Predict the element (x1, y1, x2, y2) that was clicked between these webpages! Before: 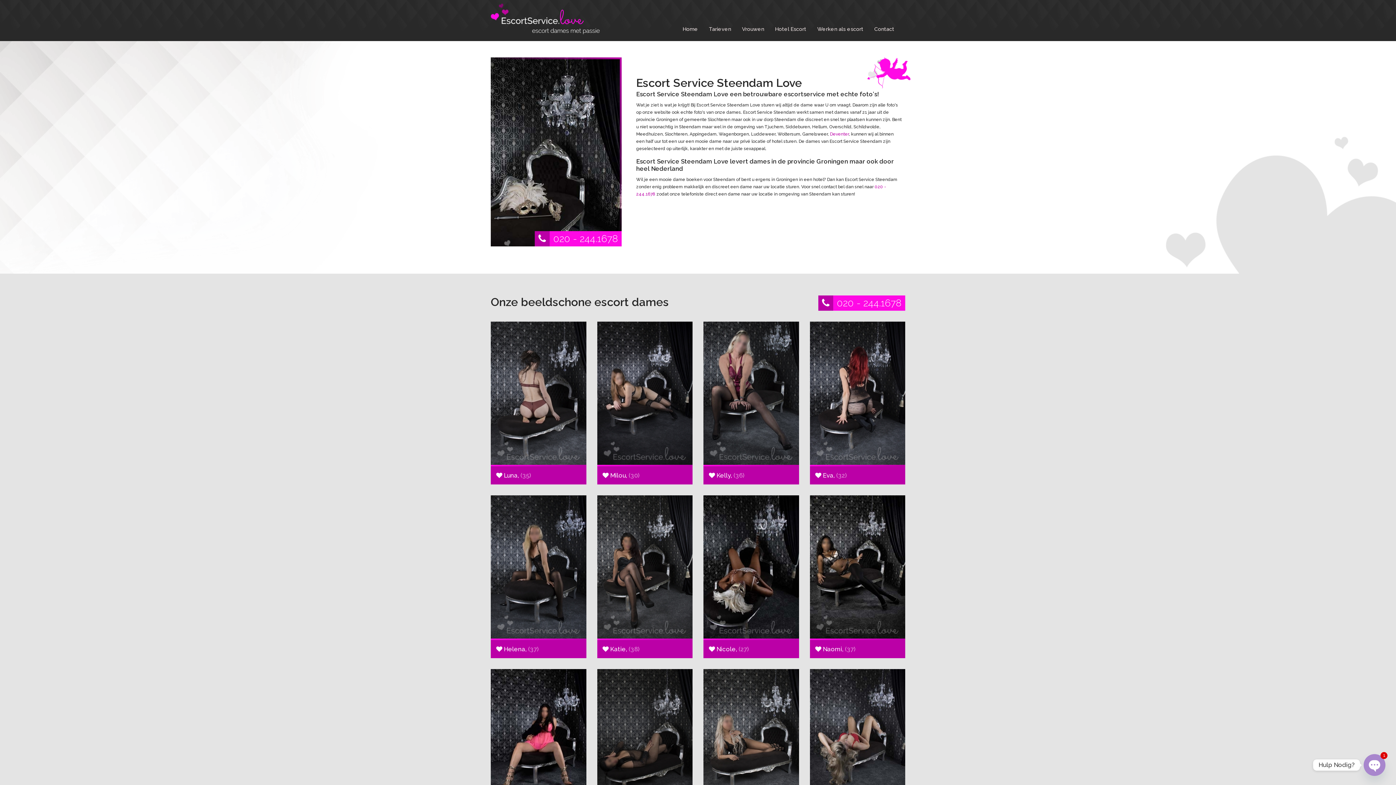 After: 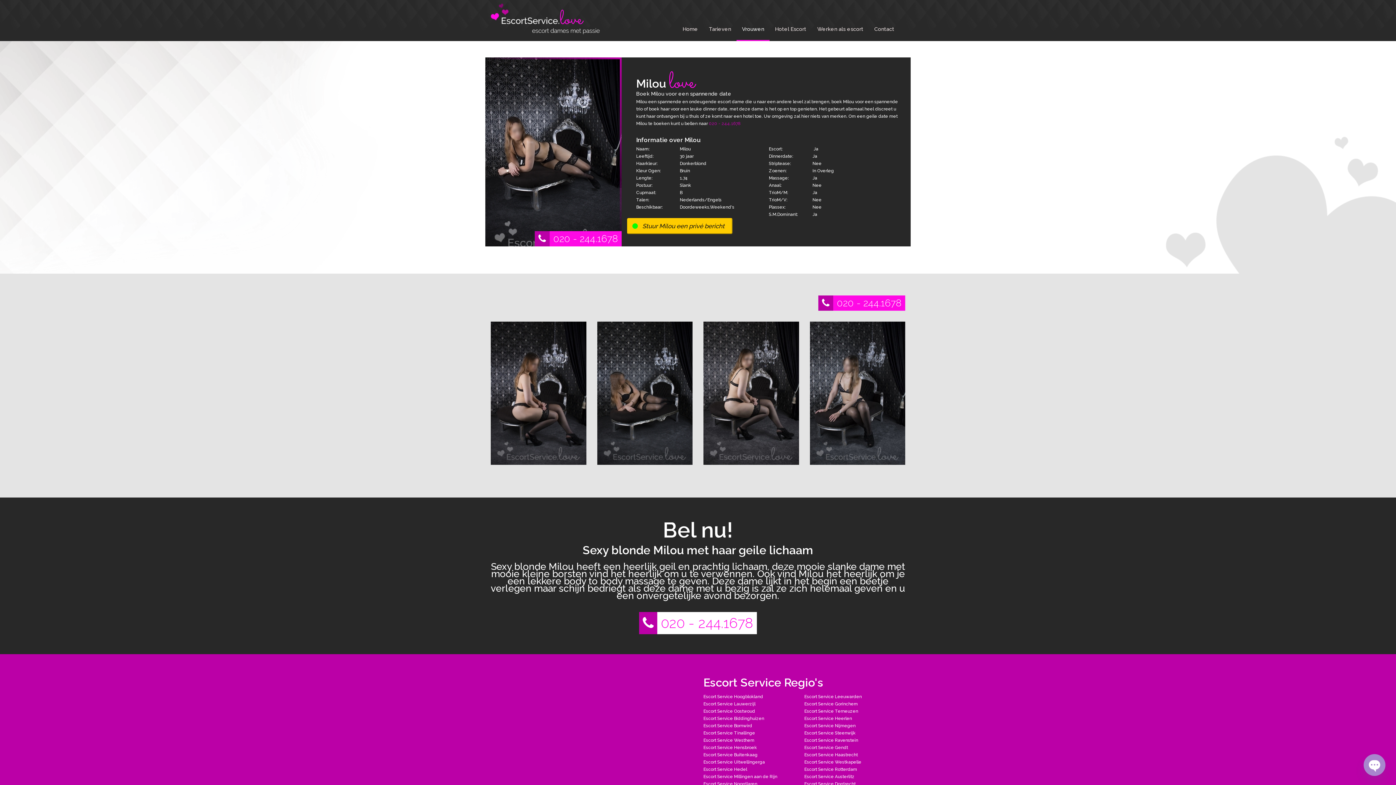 Action: bbox: (597, 321, 692, 484) label:  Milou, (30)